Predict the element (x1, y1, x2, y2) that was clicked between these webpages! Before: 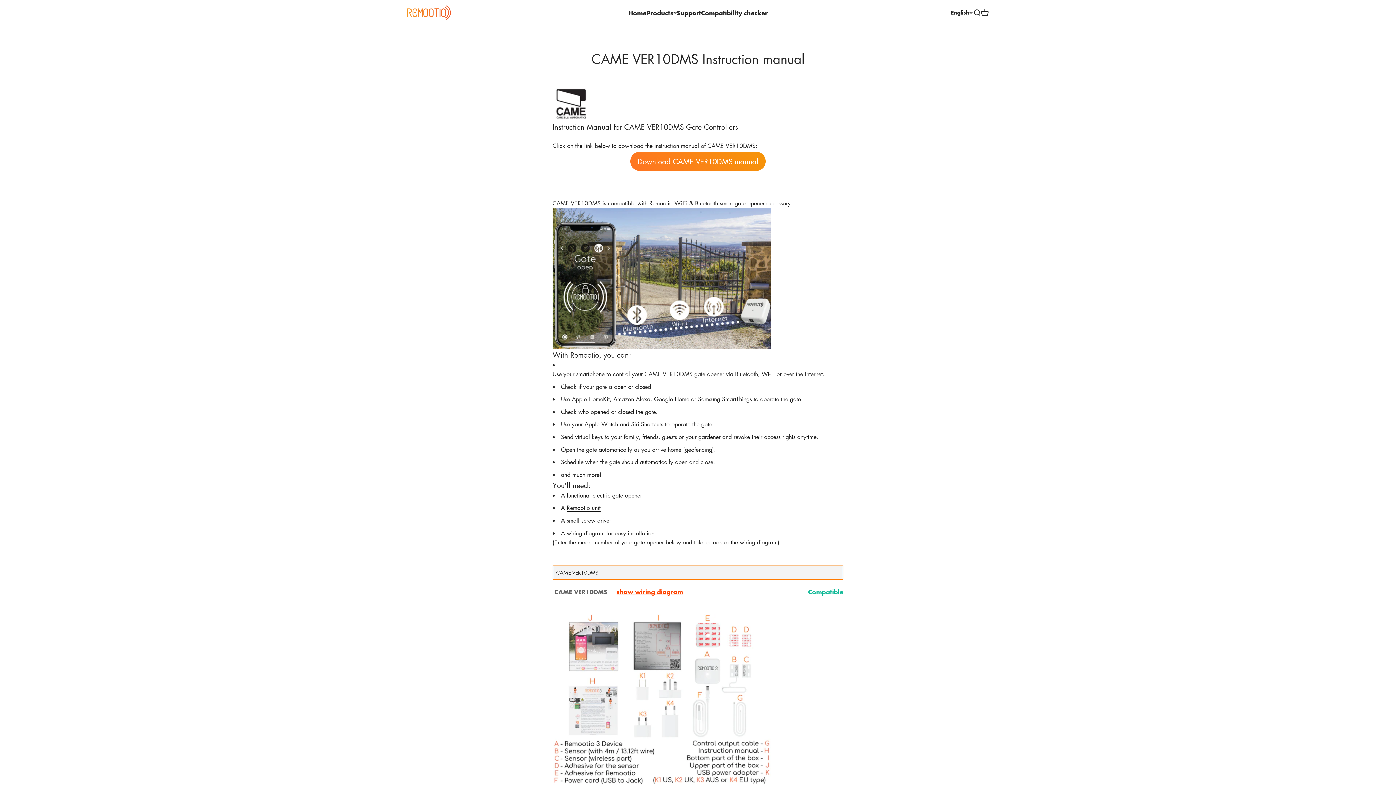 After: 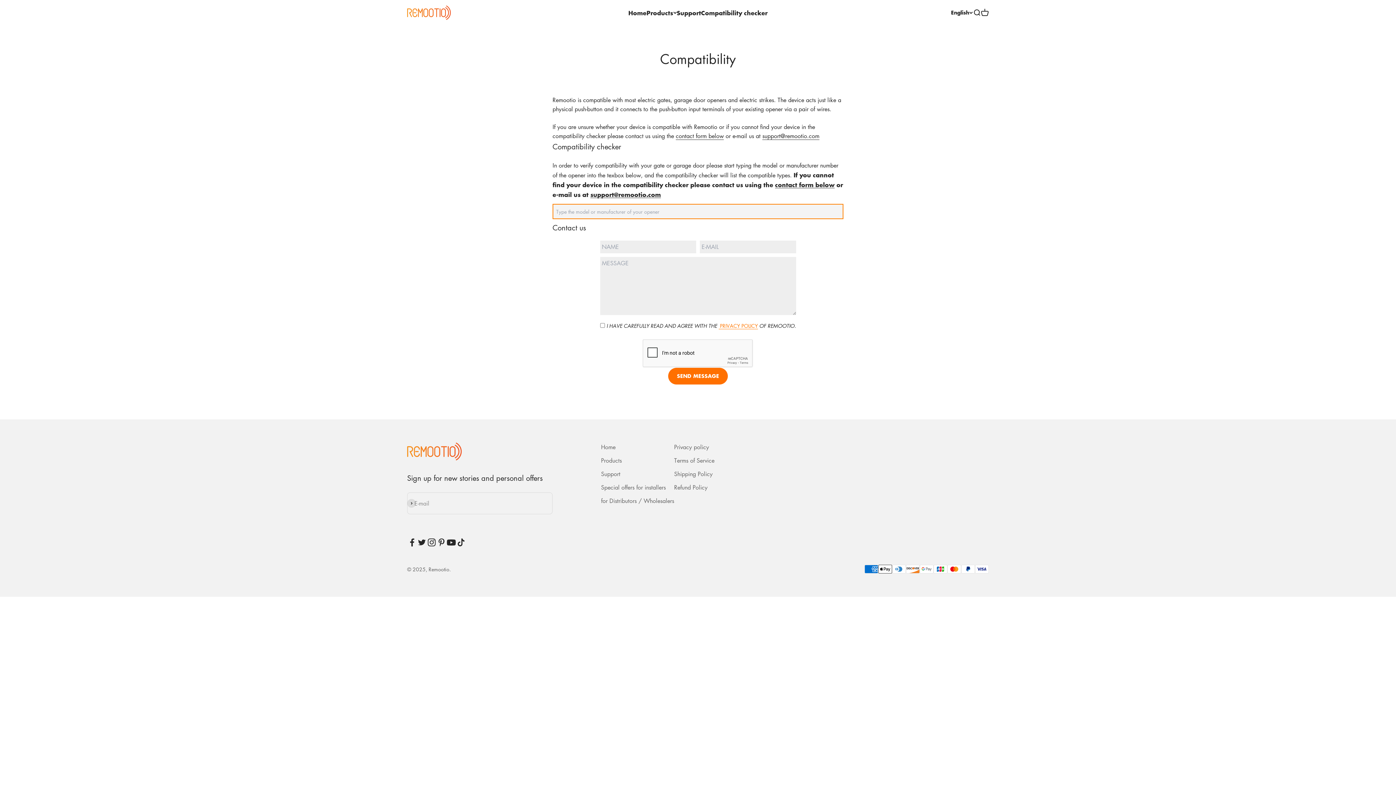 Action: label: Compatibility checker bbox: (701, 7, 767, 16)